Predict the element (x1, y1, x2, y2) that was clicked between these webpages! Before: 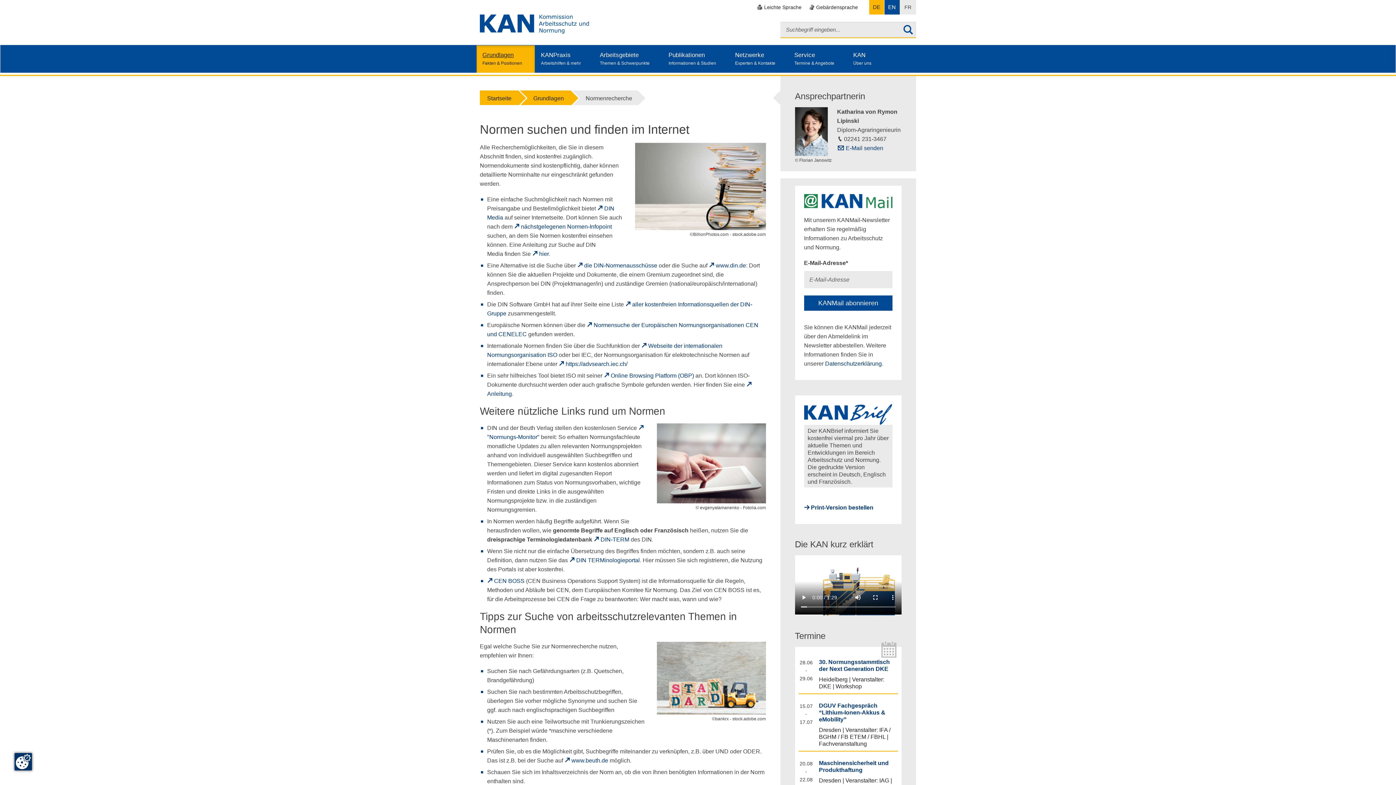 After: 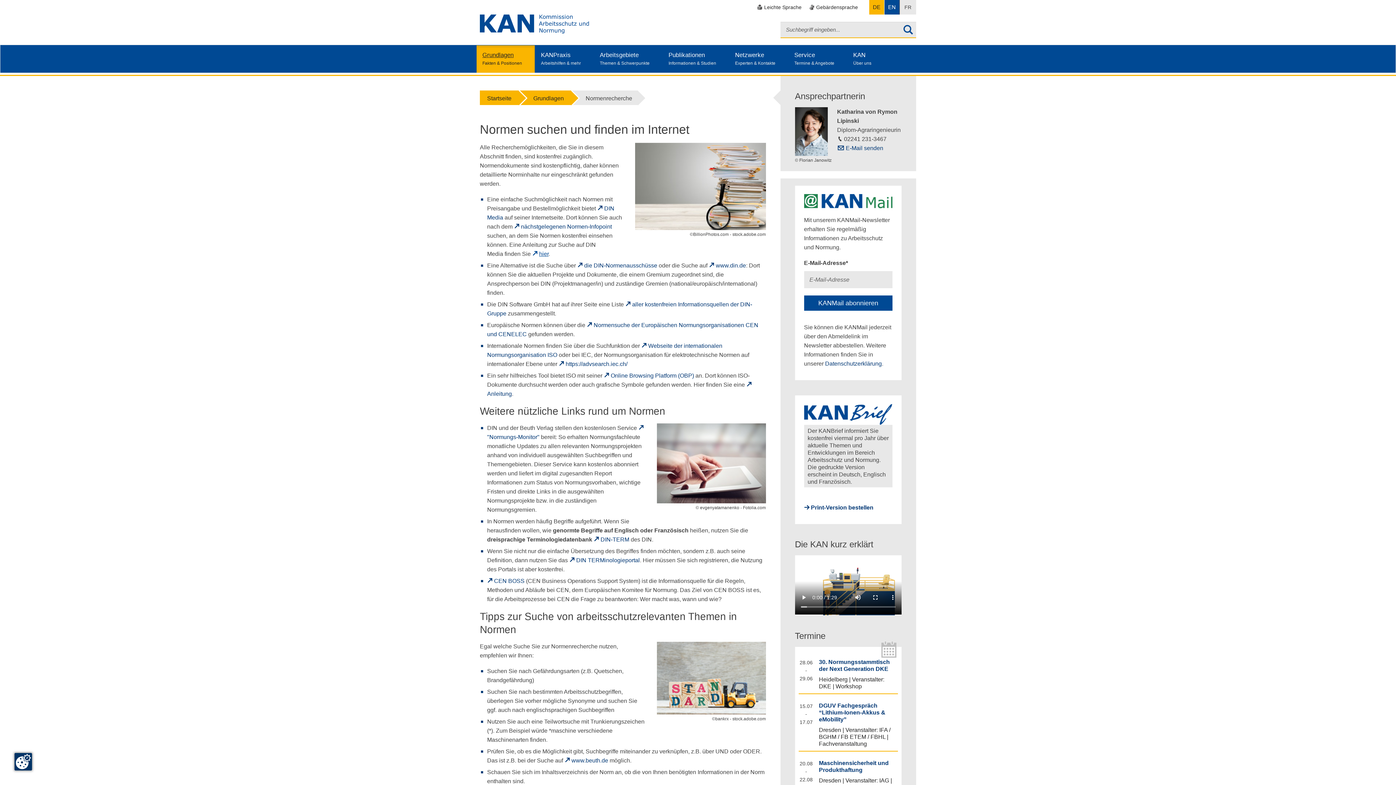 Action: label: hier bbox: (532, 251, 548, 257)